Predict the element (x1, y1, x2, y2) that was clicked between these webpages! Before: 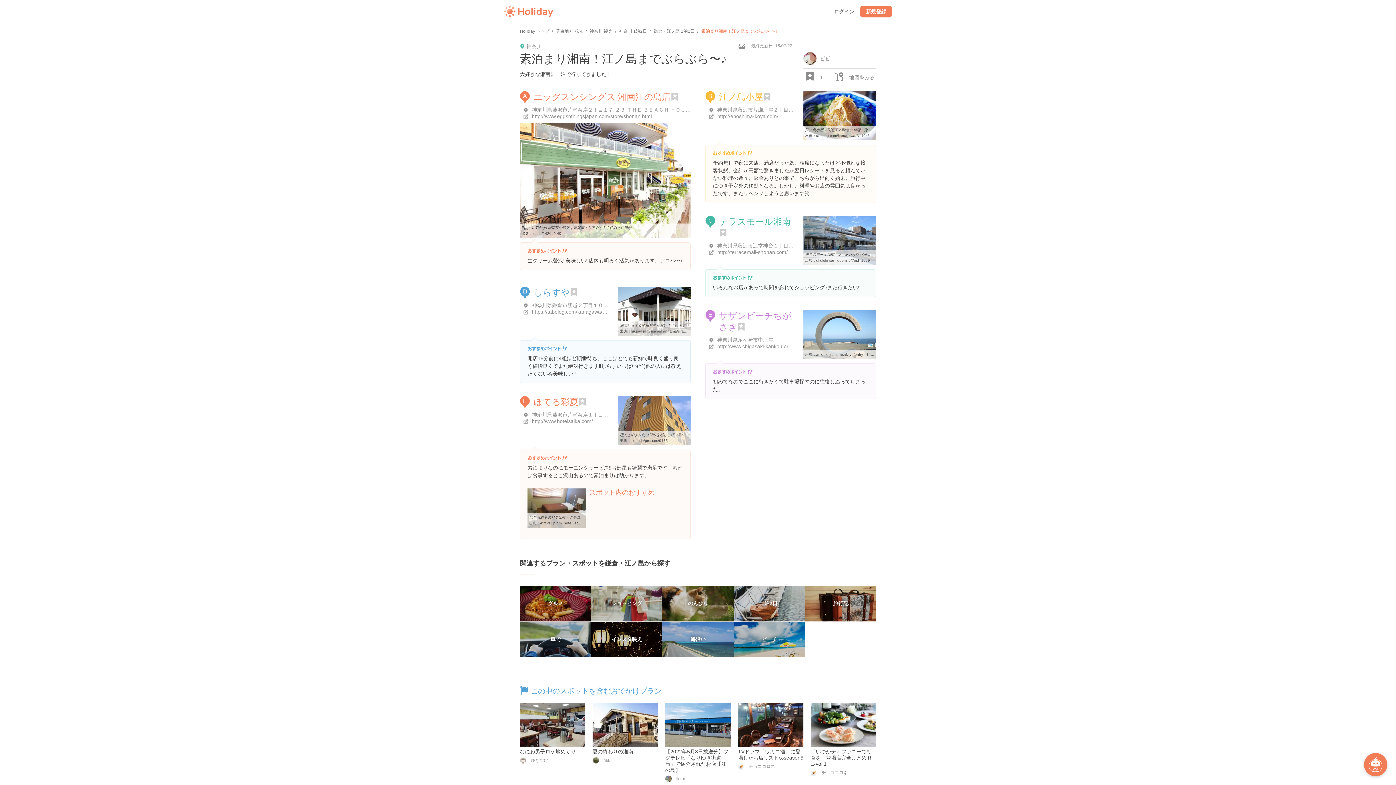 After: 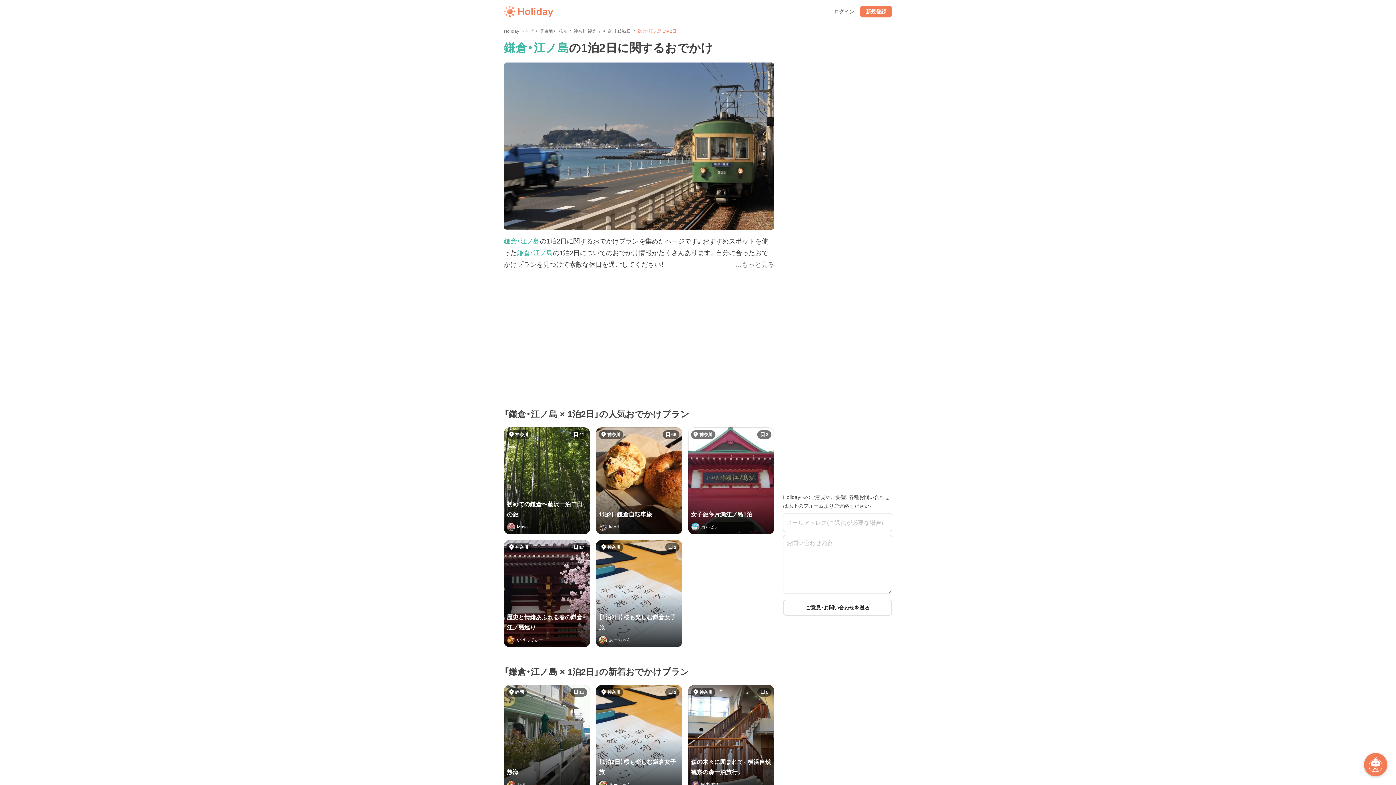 Action: bbox: (653, 28, 694, 33) label: 鎌倉・江ノ島 1泊2日